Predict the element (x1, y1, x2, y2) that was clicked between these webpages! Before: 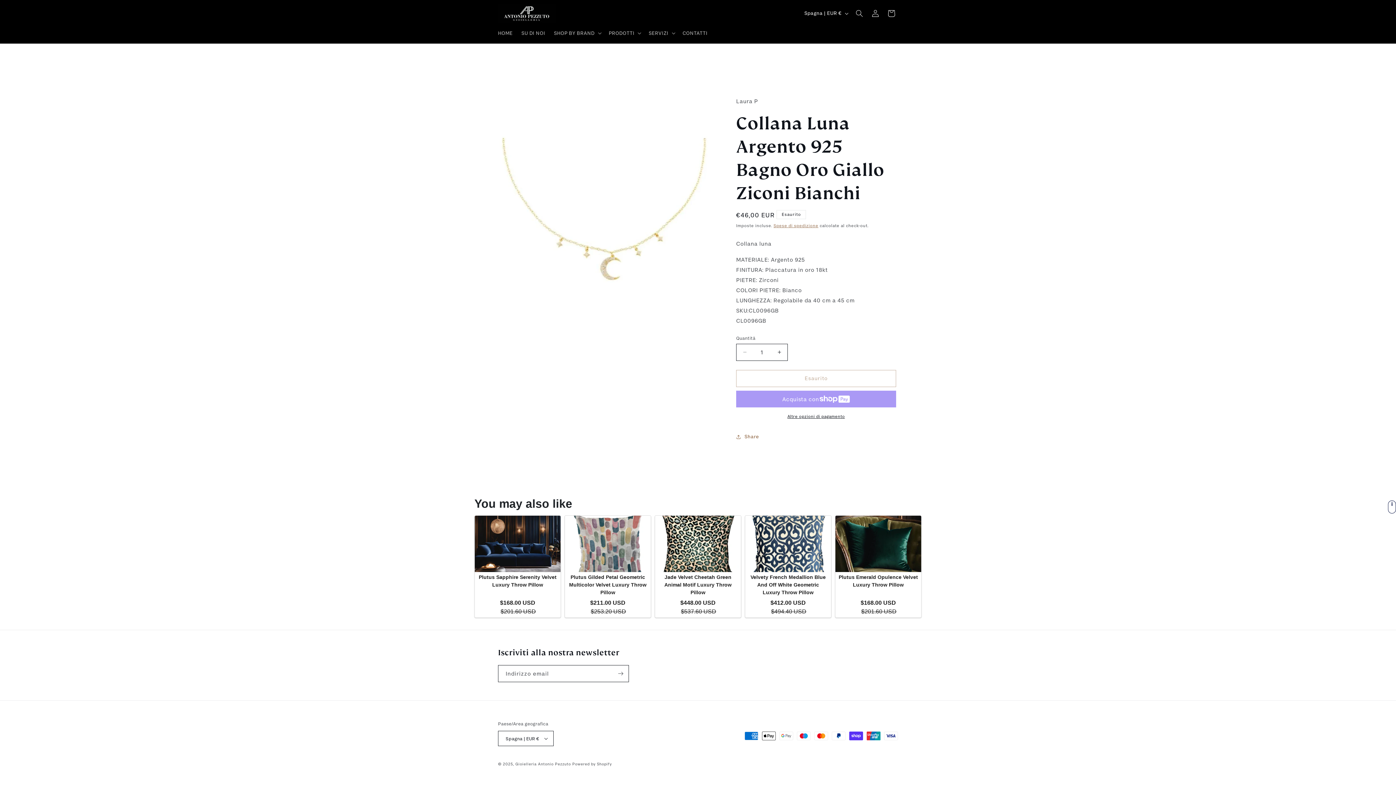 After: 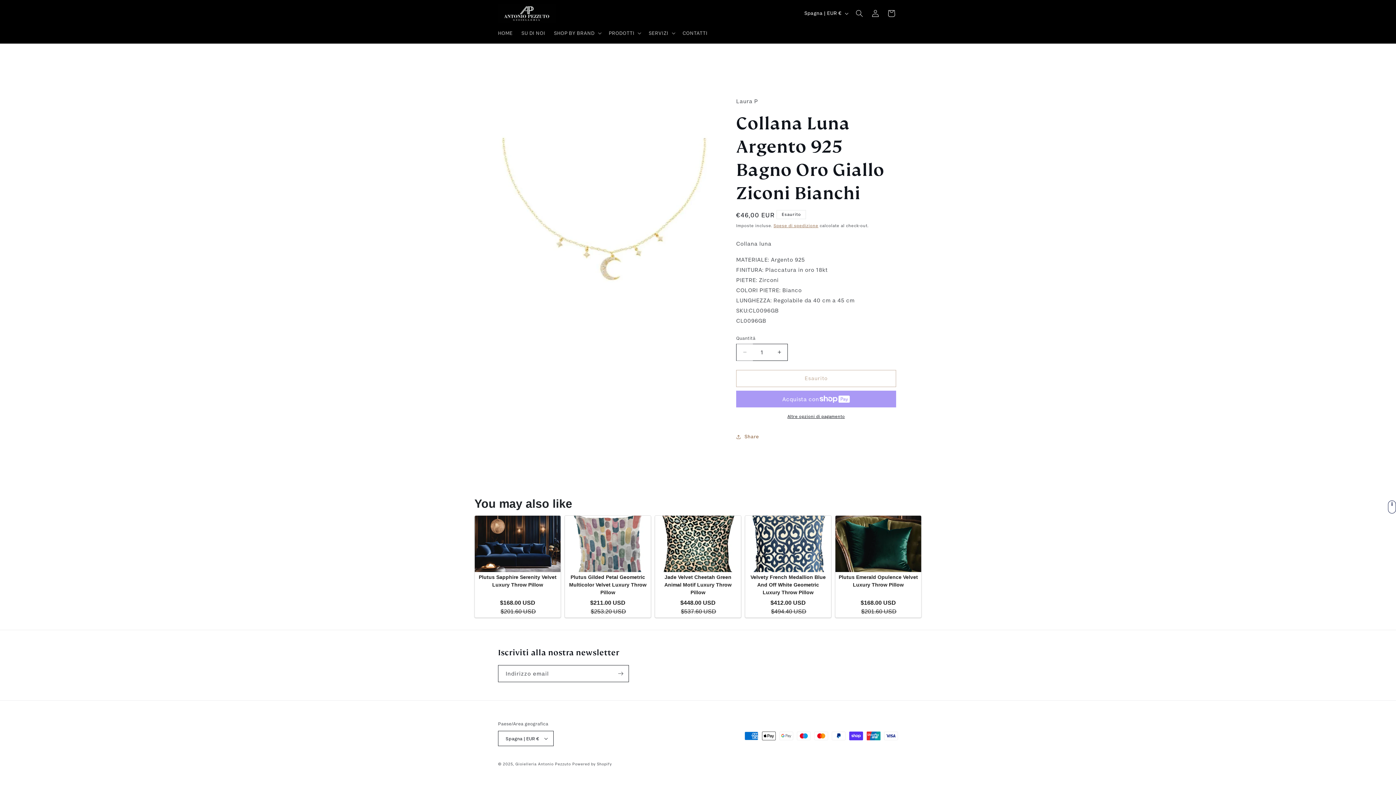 Action: label: Diminuisci quantità per Collana Luna Argento 925 Bagno Oro Giallo Ziconi Bianchi bbox: (736, 343, 753, 360)